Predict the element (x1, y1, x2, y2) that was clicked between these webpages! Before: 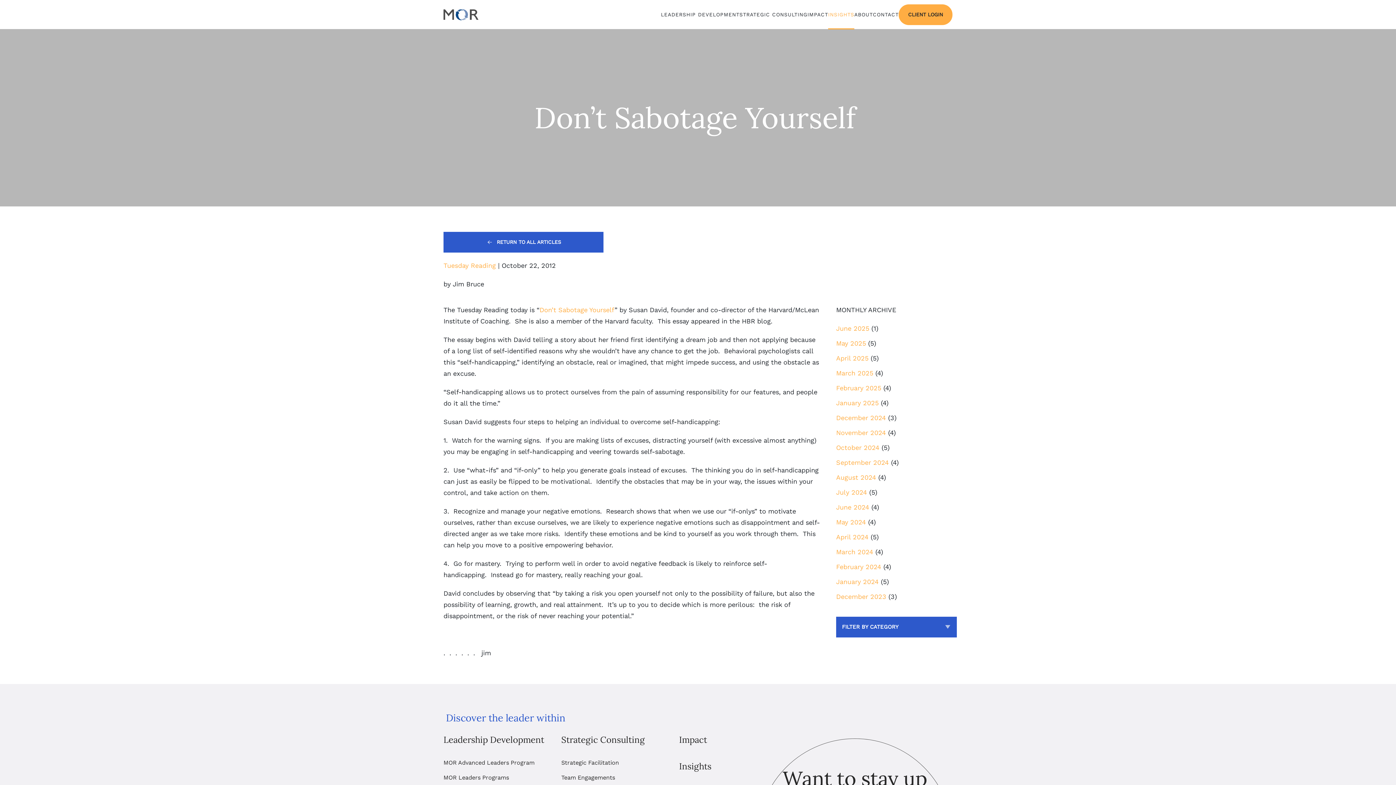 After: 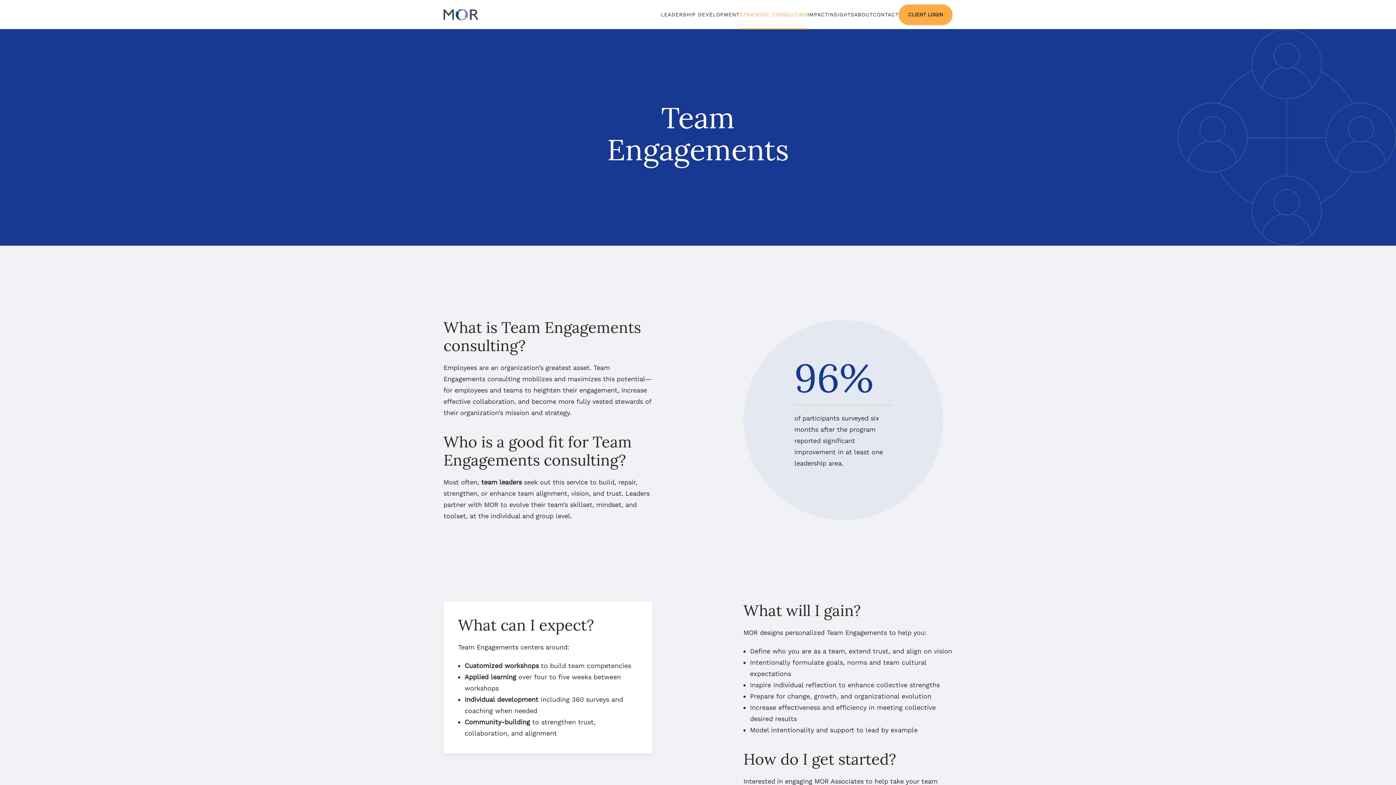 Action: bbox: (561, 774, 615, 781) label: Team Engagements